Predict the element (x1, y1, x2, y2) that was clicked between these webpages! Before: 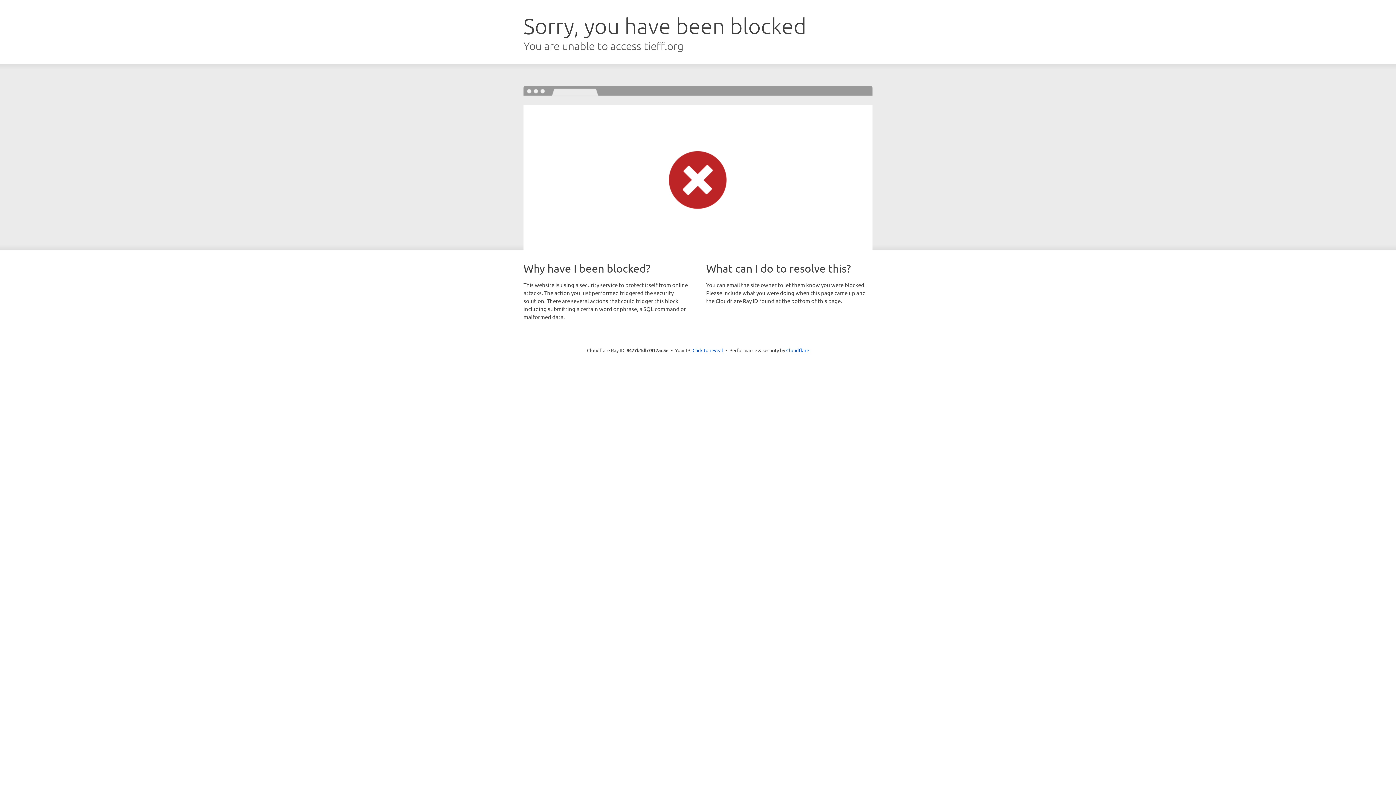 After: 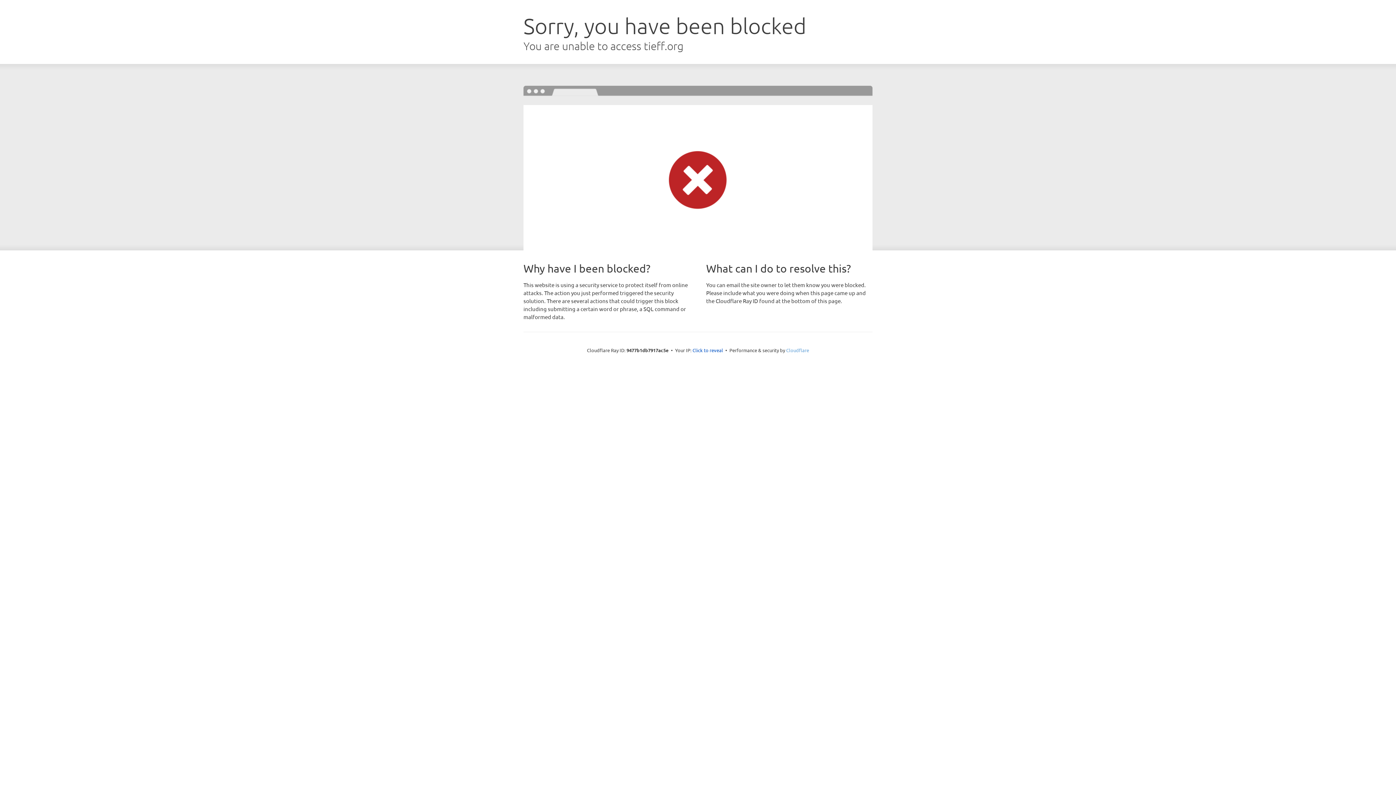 Action: label: Cloudflare bbox: (786, 347, 809, 353)